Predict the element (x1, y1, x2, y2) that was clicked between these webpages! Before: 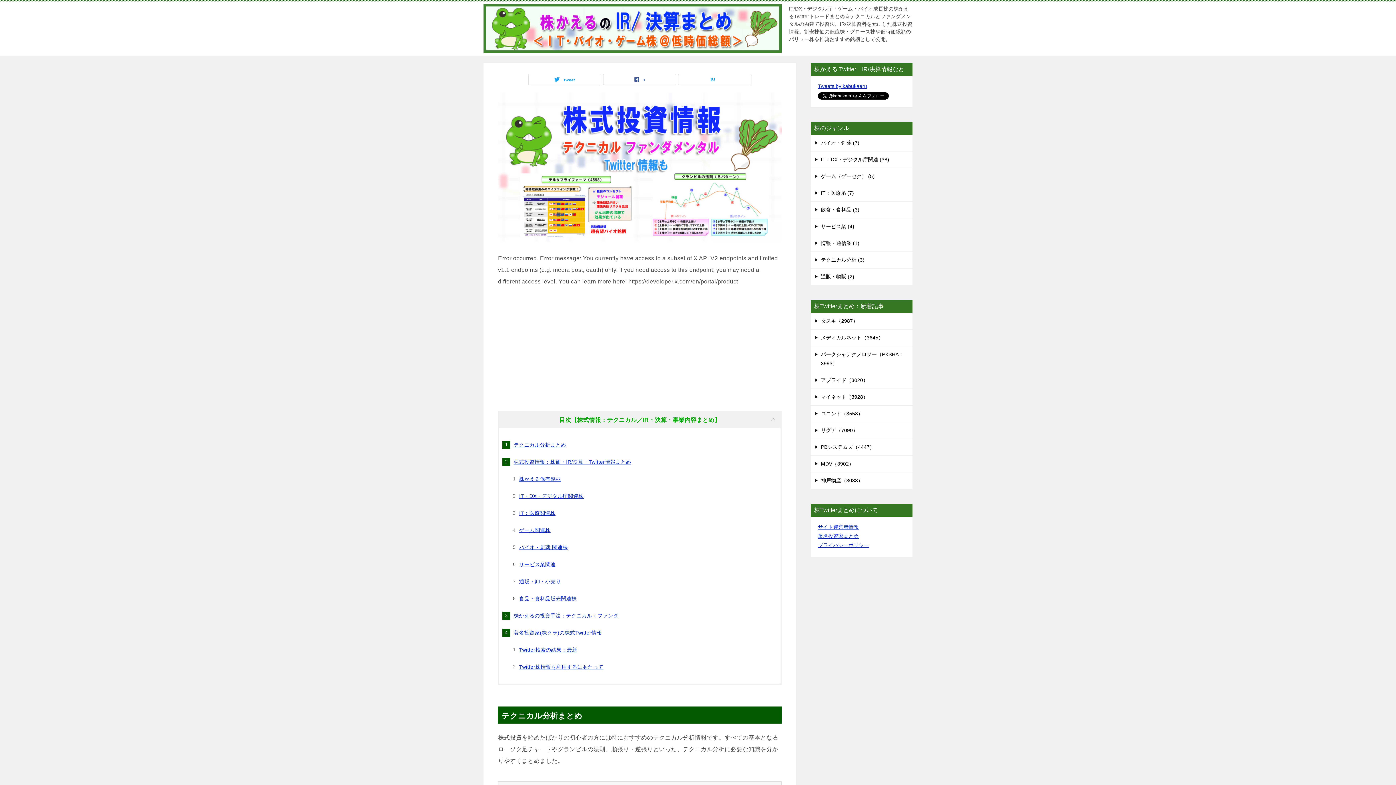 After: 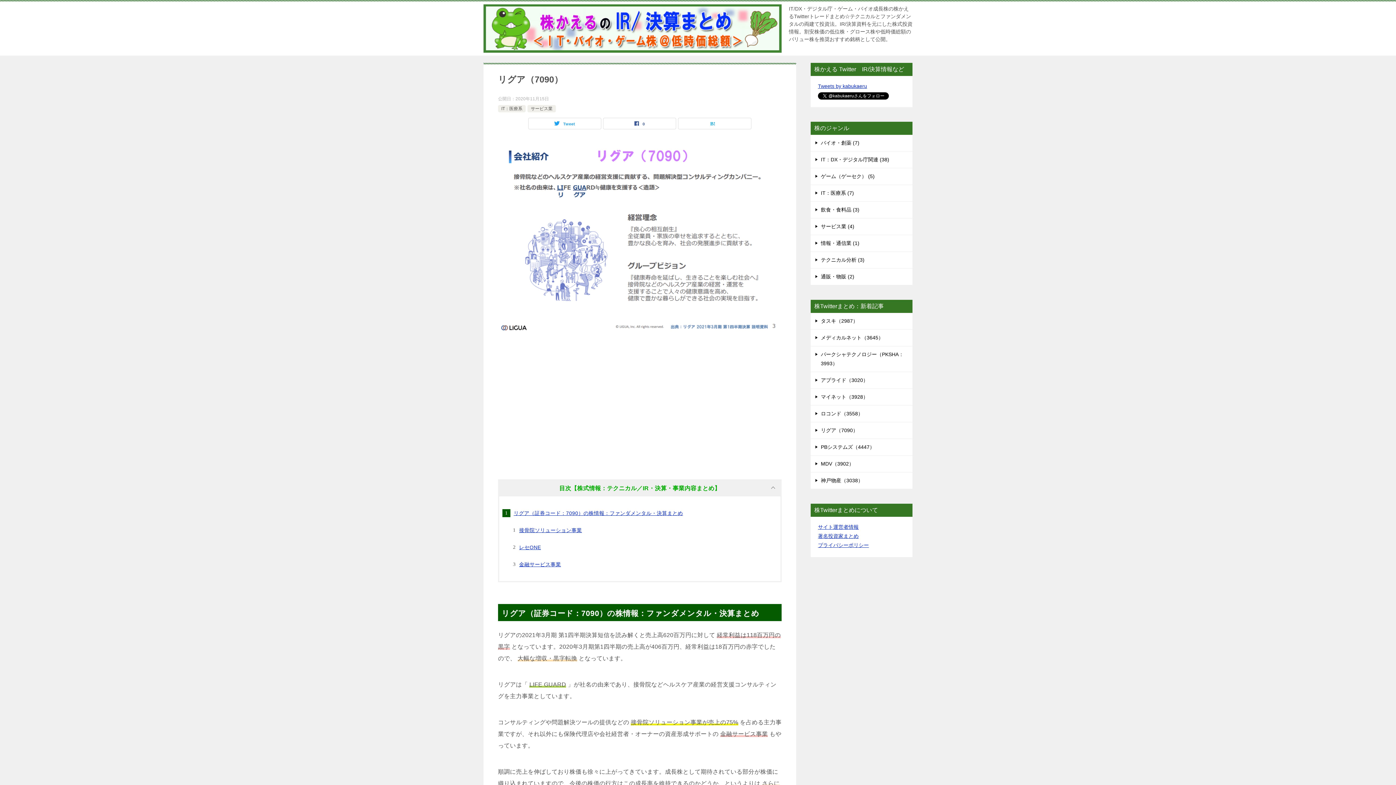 Action: label: リグア（7090） bbox: (821, 427, 858, 433)